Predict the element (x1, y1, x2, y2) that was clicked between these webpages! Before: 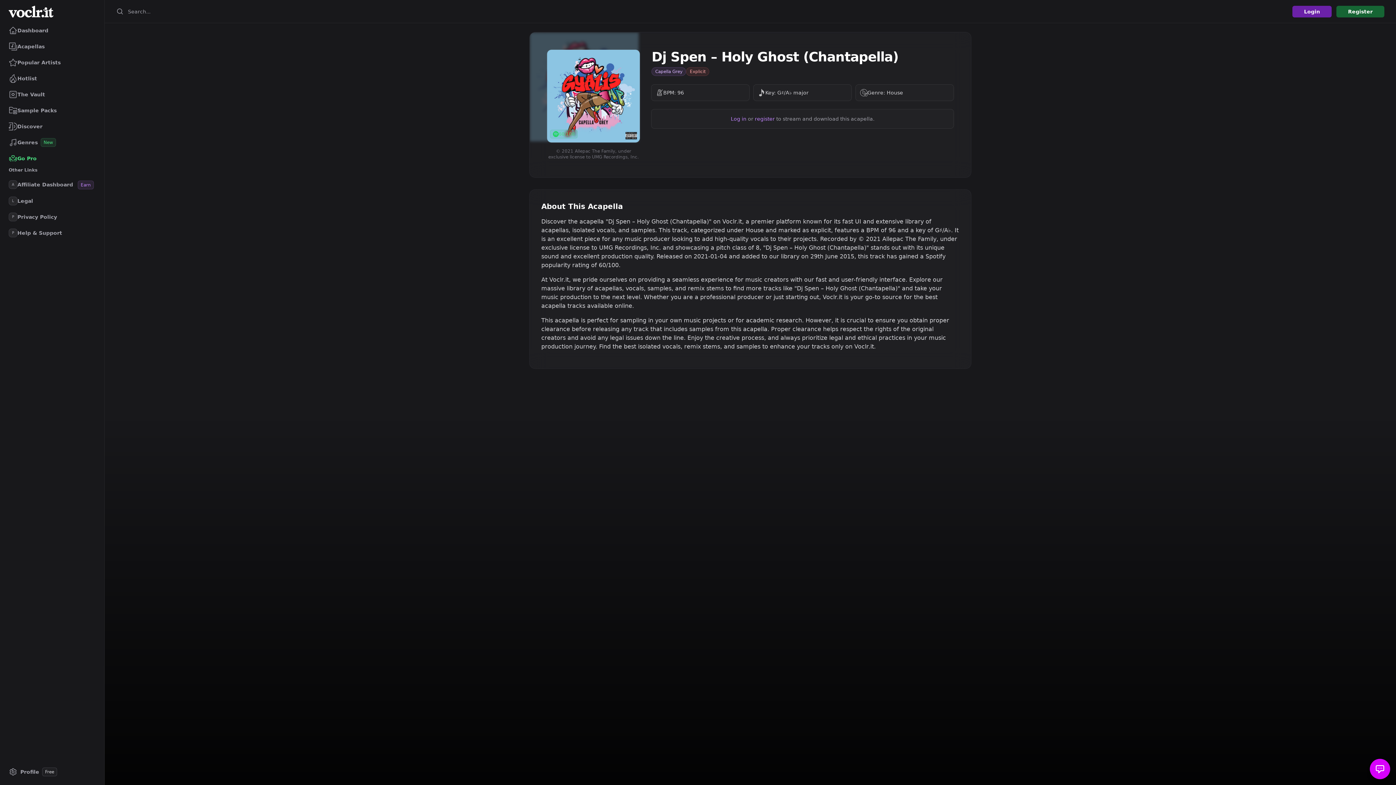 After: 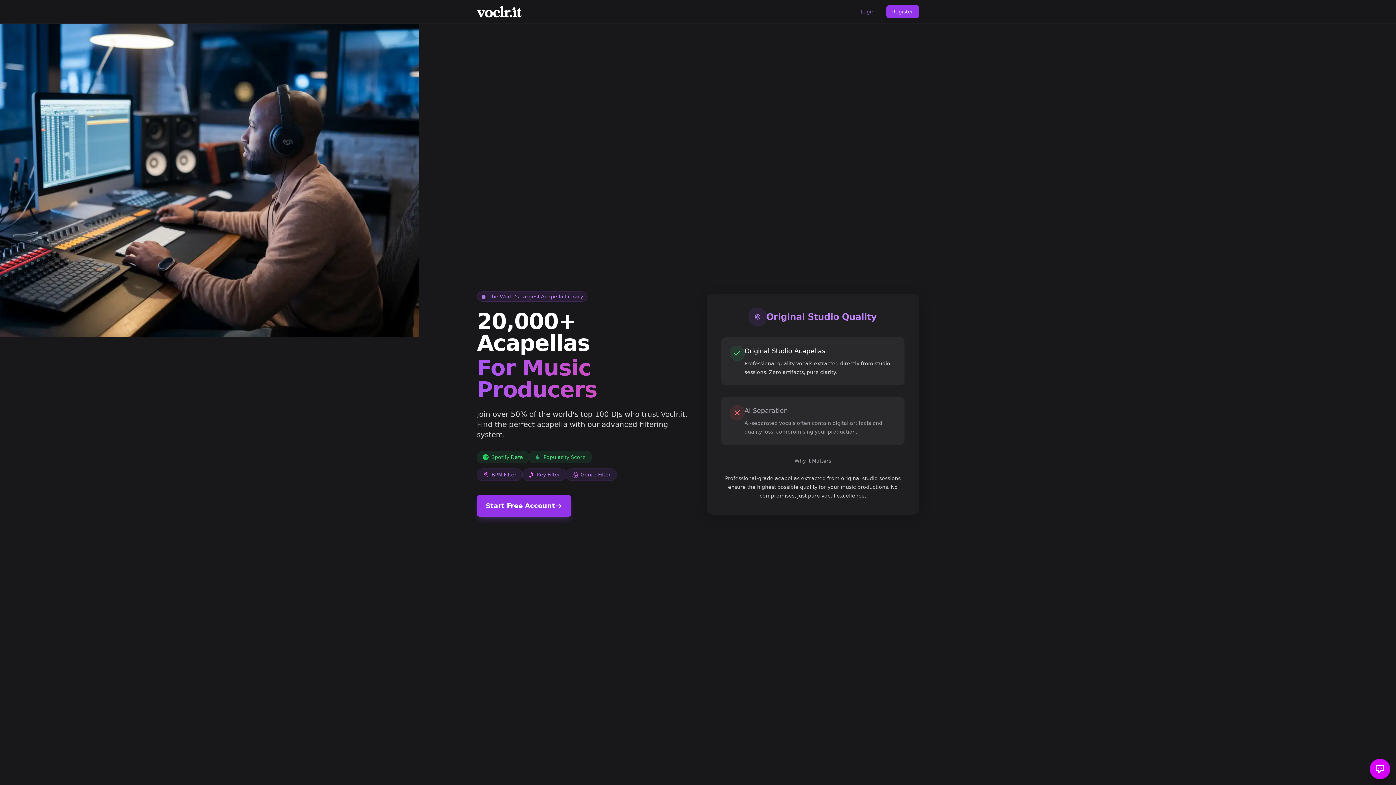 Action: label: Sample Packs bbox: (5, 103, 98, 117)